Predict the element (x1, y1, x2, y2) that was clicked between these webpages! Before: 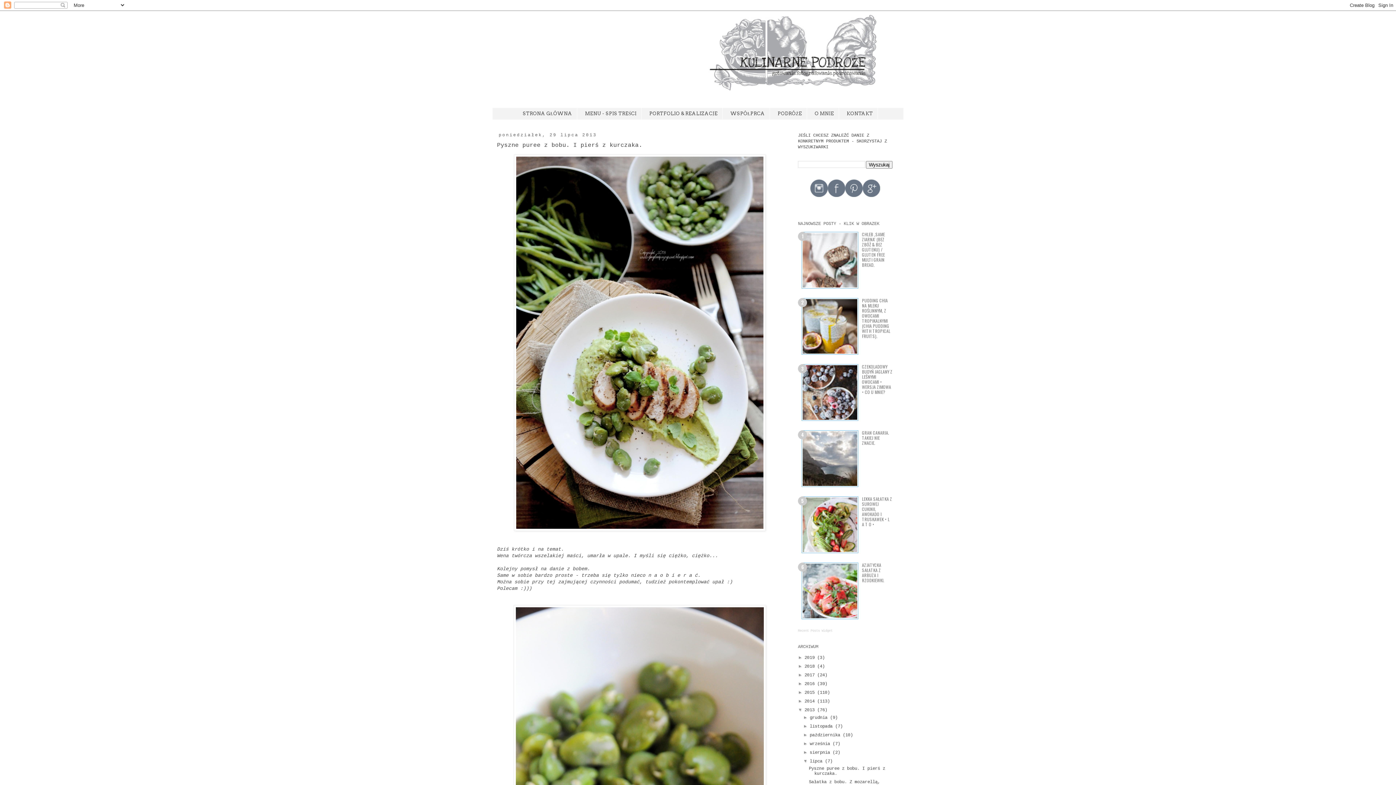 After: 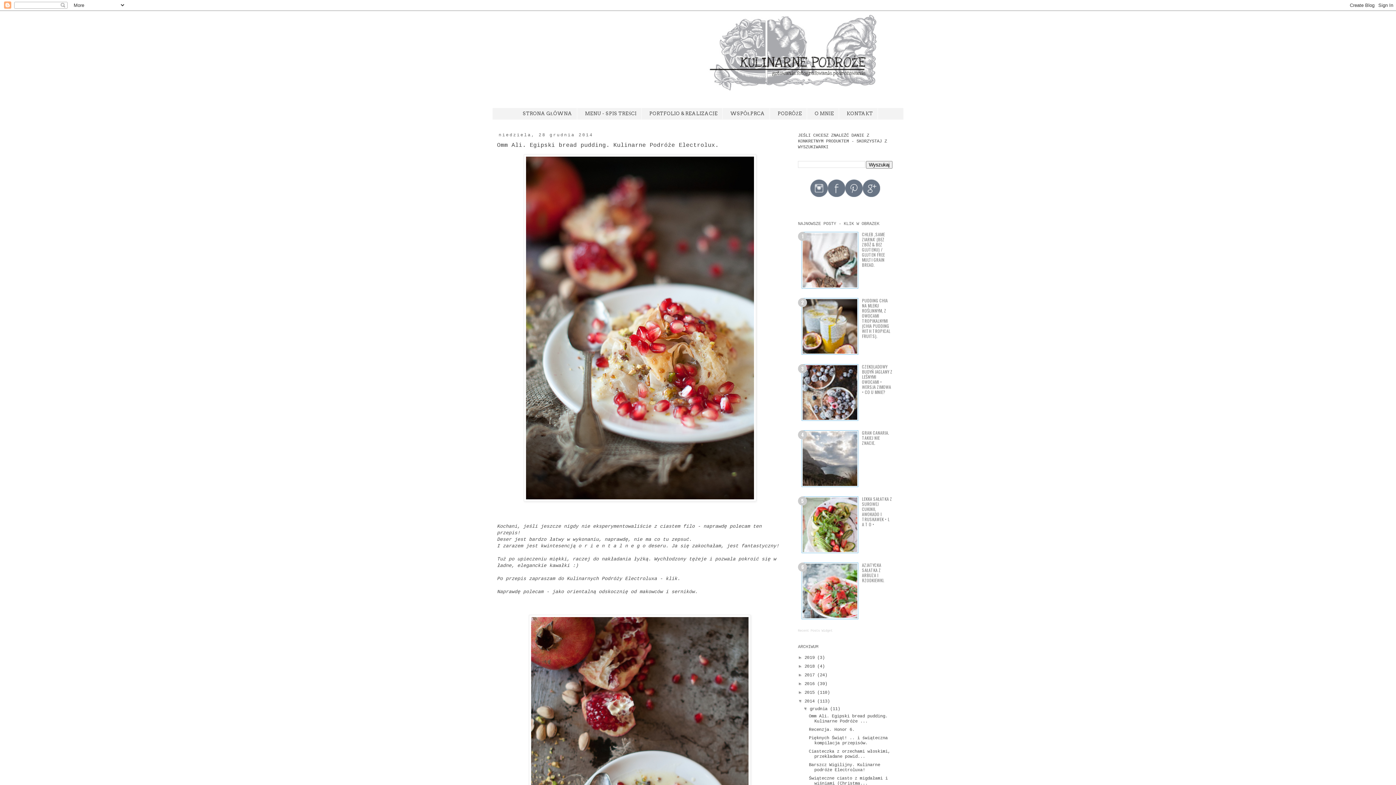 Action: label: 2014 bbox: (804, 699, 814, 704)